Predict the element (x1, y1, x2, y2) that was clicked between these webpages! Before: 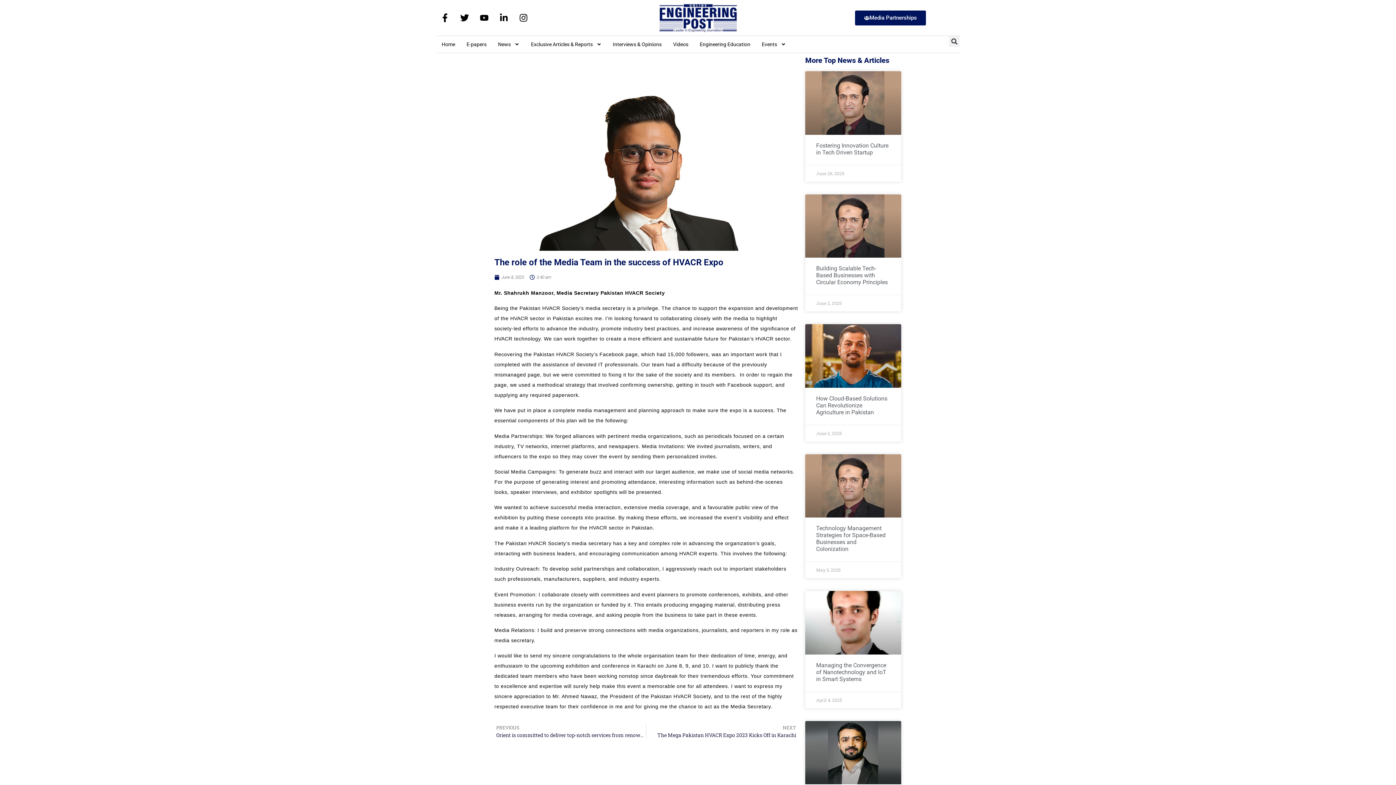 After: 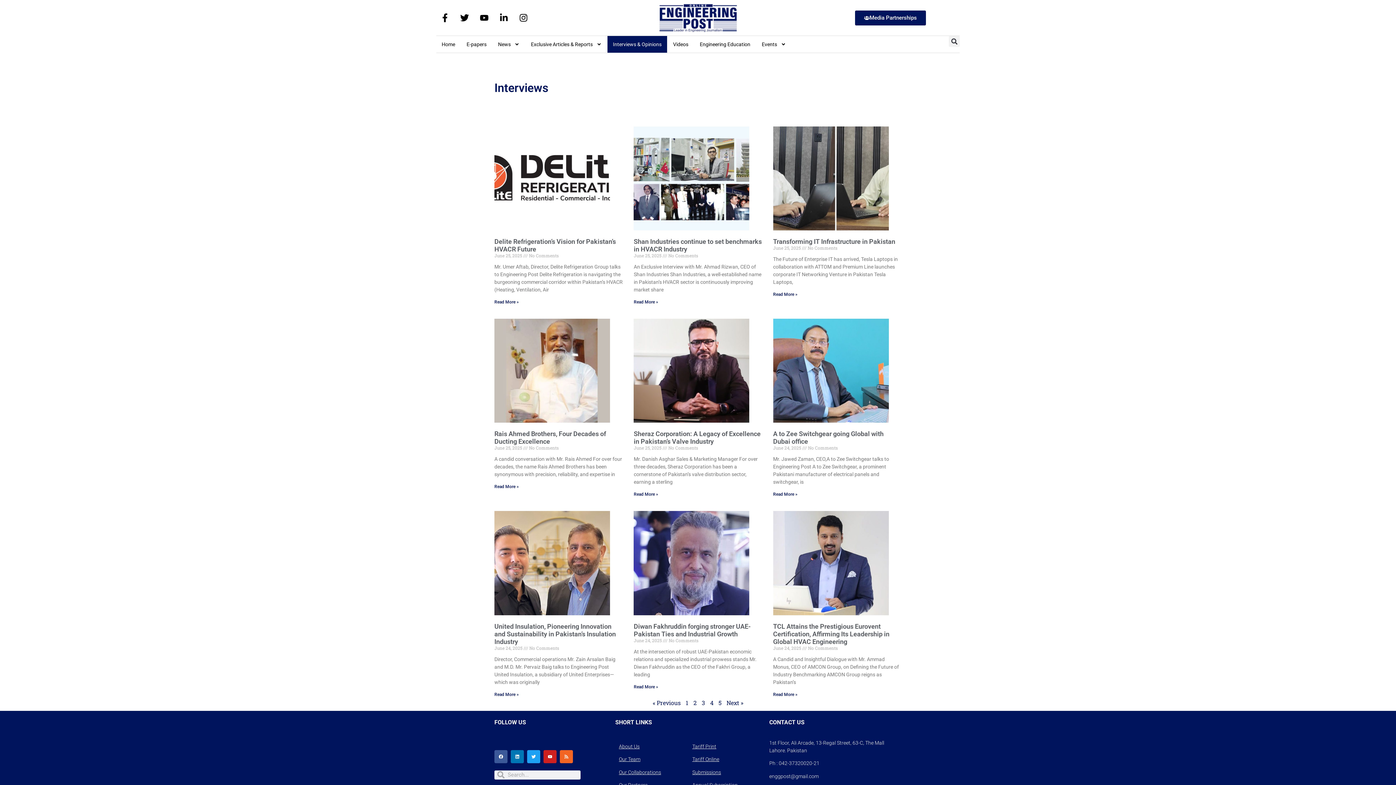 Action: bbox: (607, 36, 667, 52) label: Interviews & Opinions